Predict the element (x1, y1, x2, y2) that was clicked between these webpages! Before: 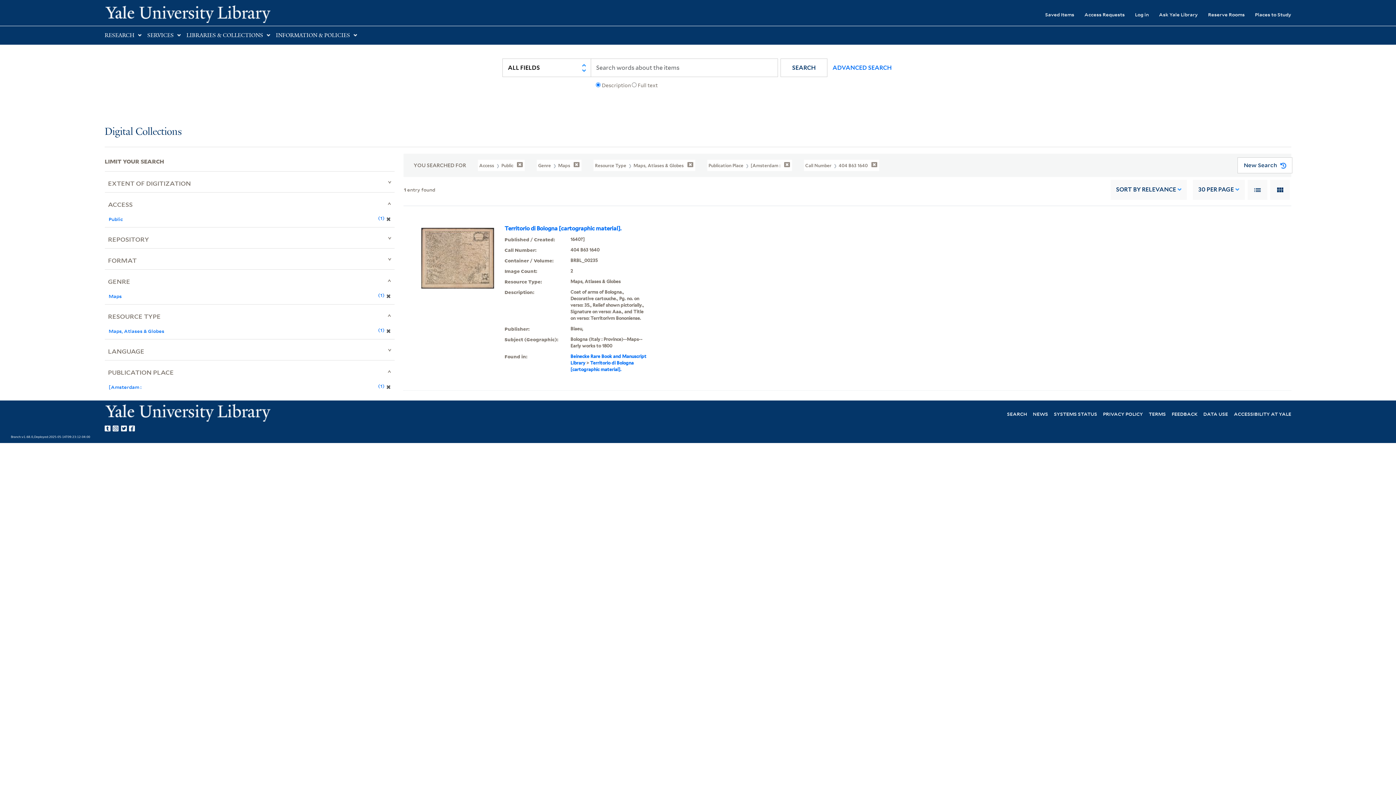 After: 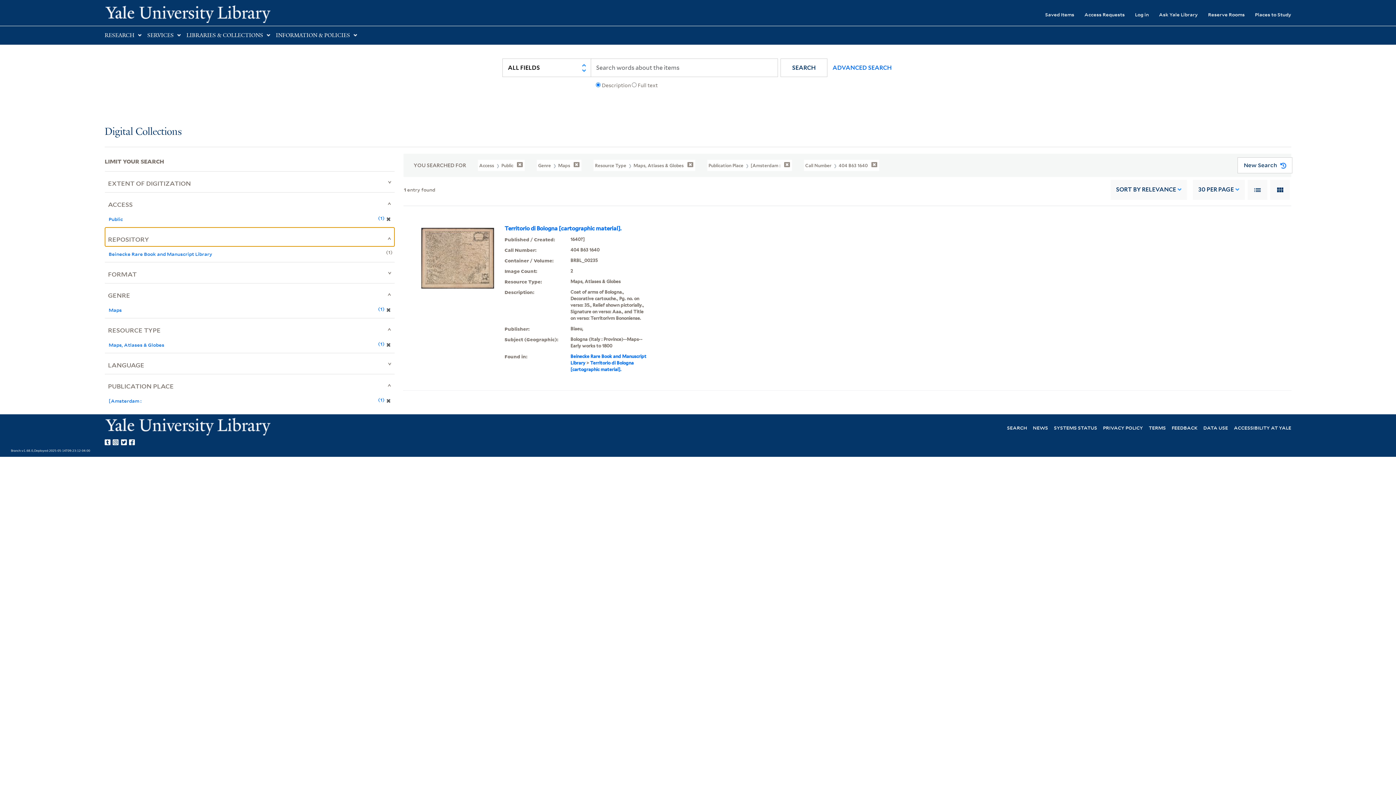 Action: bbox: (104, 227, 394, 246) label: REPOSITORY